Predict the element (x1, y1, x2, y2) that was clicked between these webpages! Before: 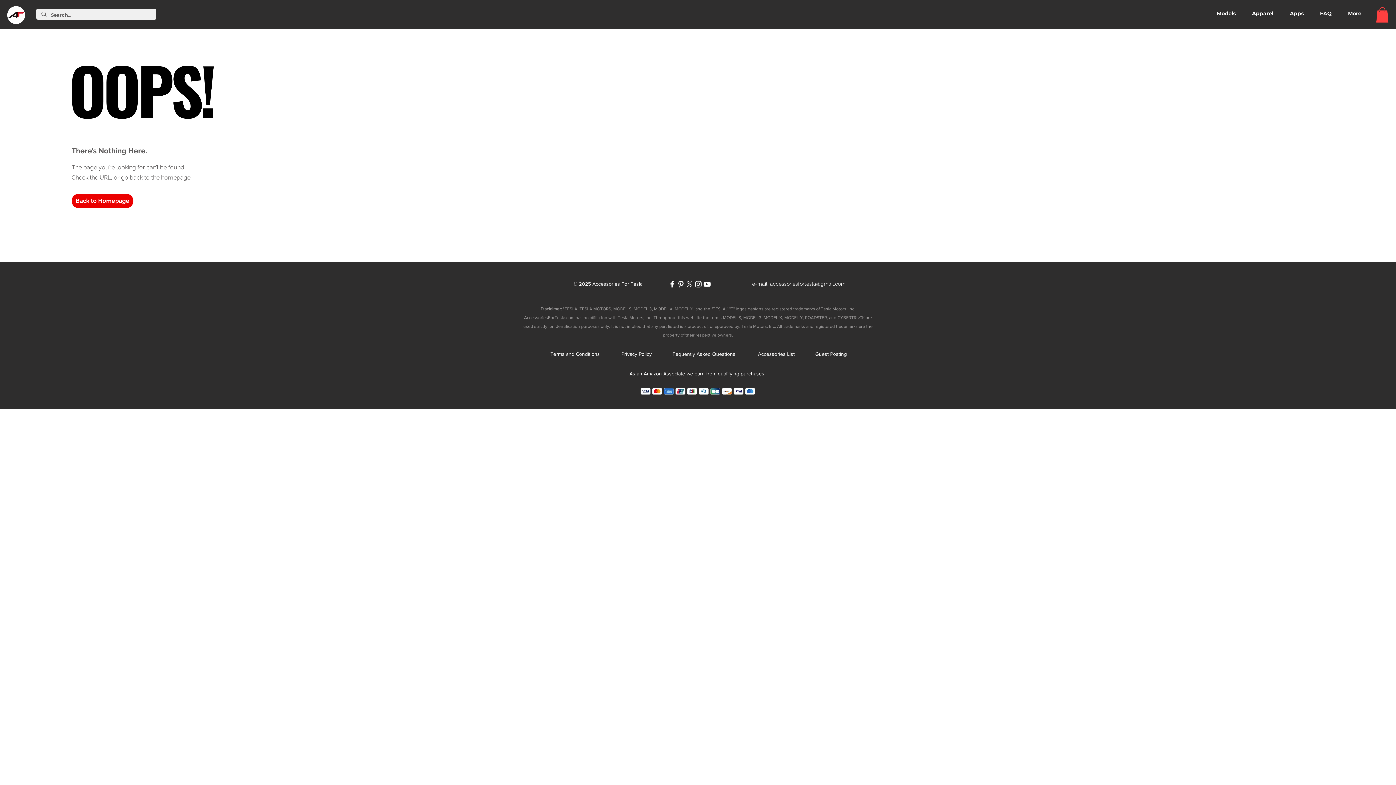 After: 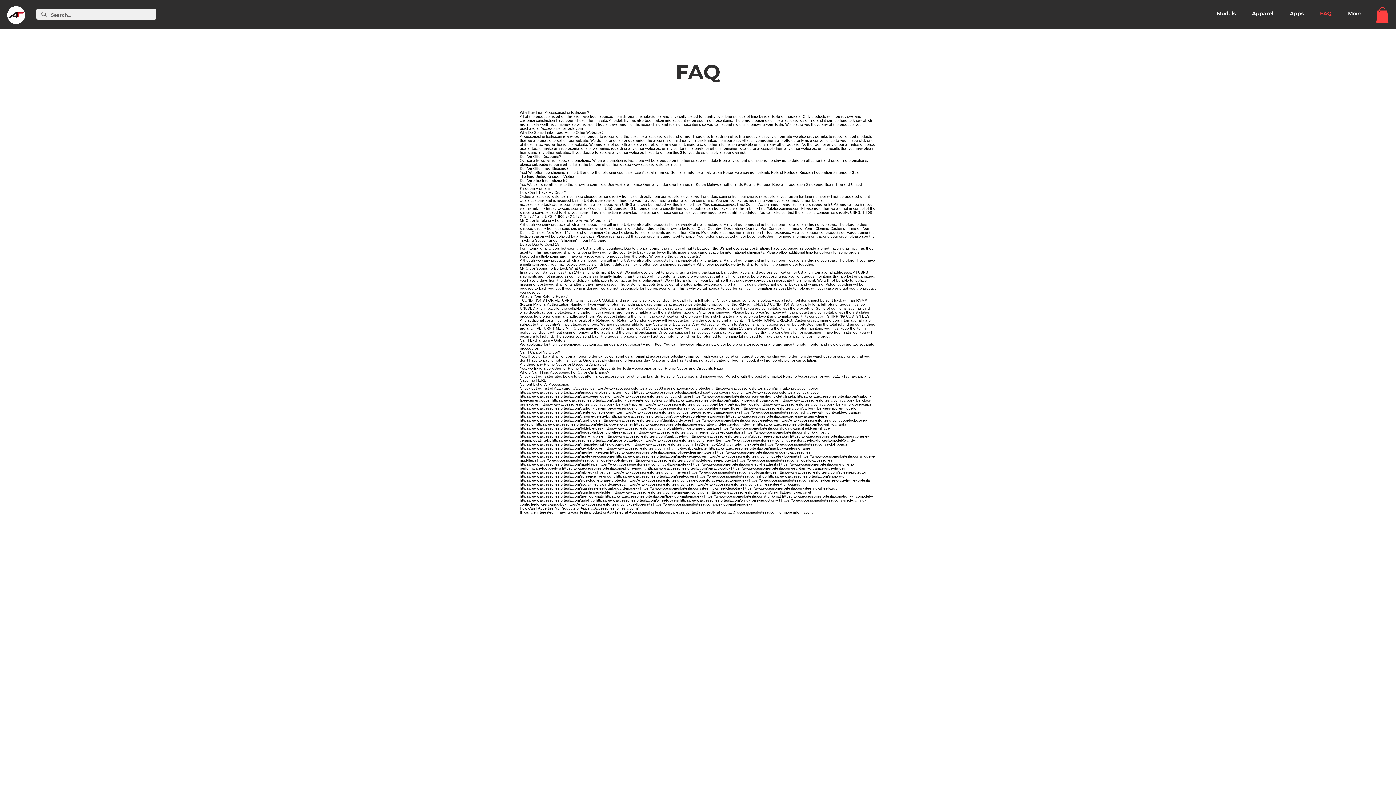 Action: label: FAQ bbox: (1309, 7, 1337, 19)